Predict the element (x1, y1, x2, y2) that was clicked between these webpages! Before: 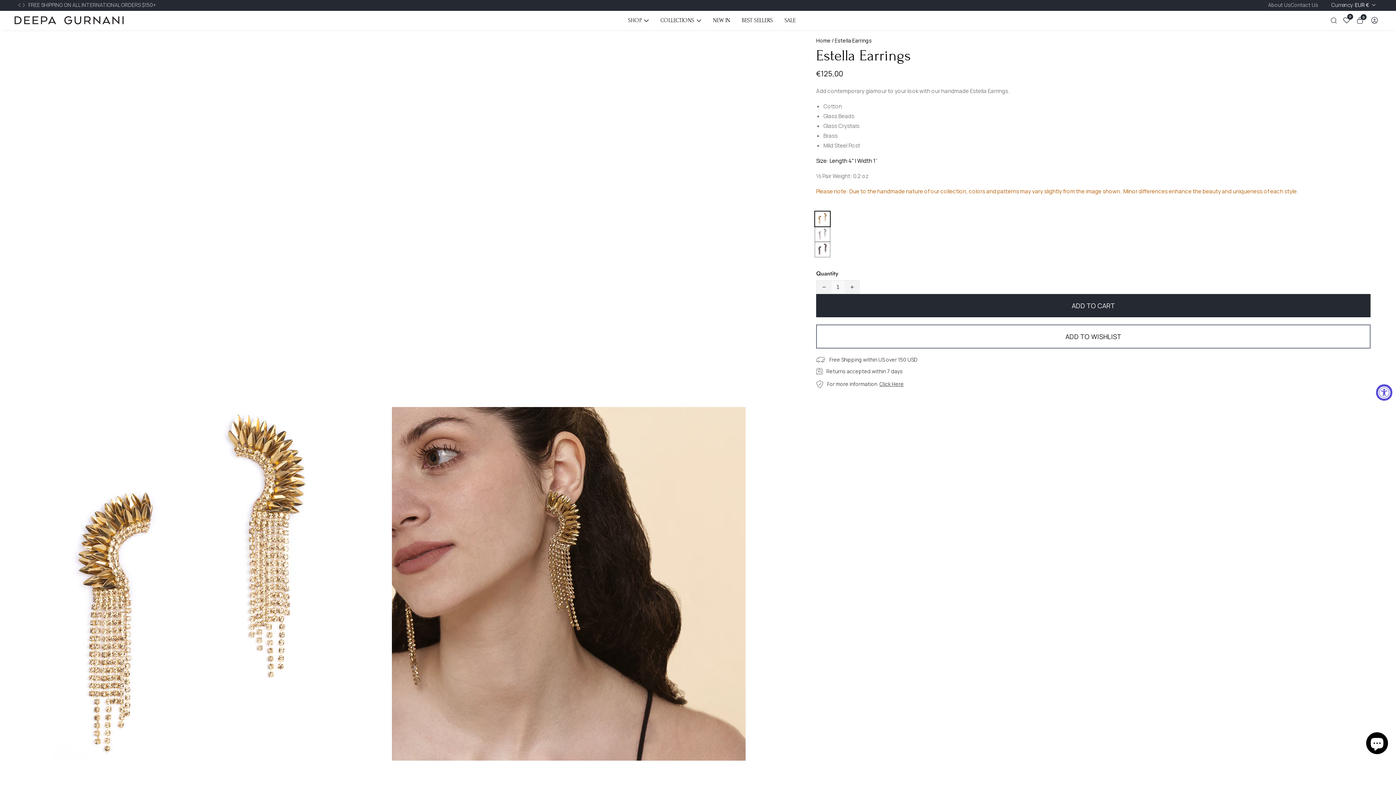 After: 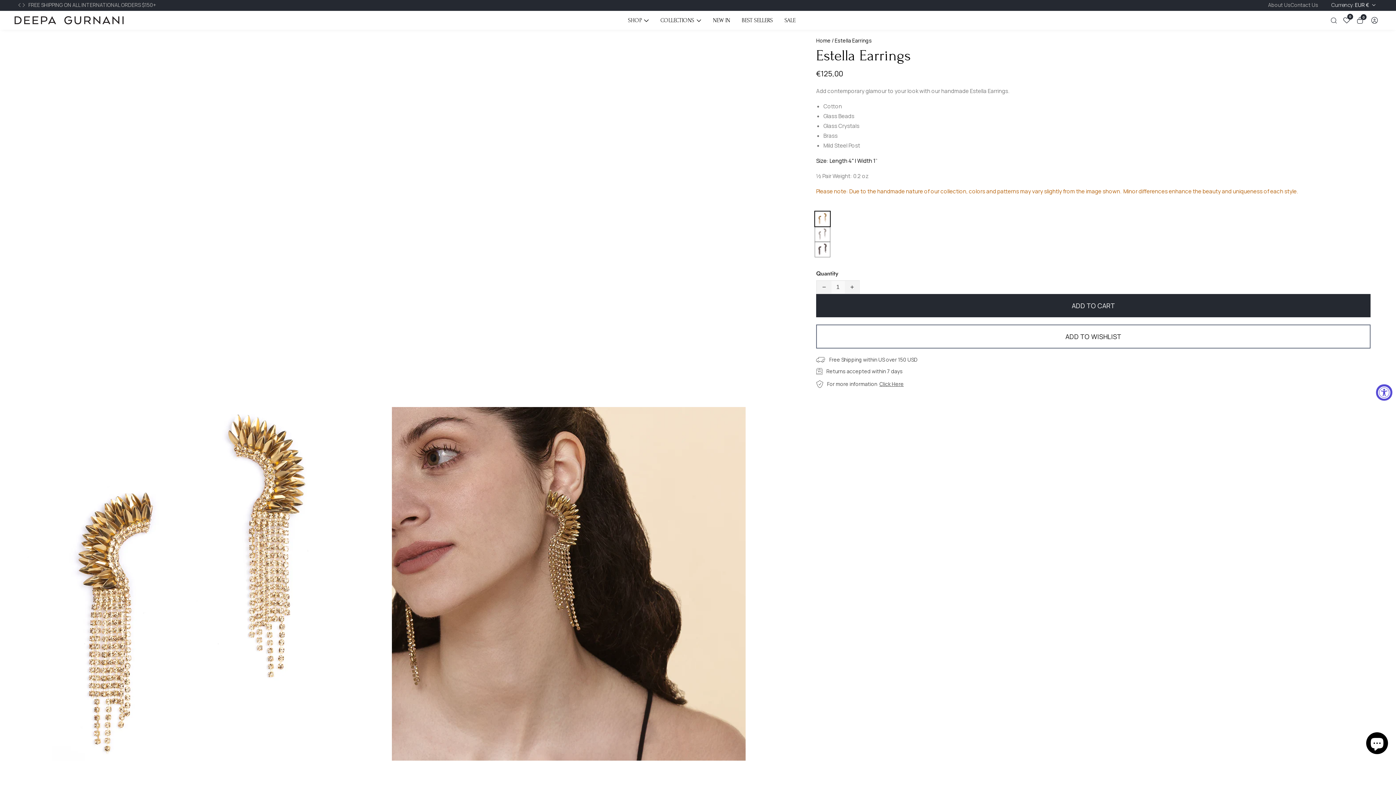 Action: bbox: (22, 2, 26, 7) label: Next